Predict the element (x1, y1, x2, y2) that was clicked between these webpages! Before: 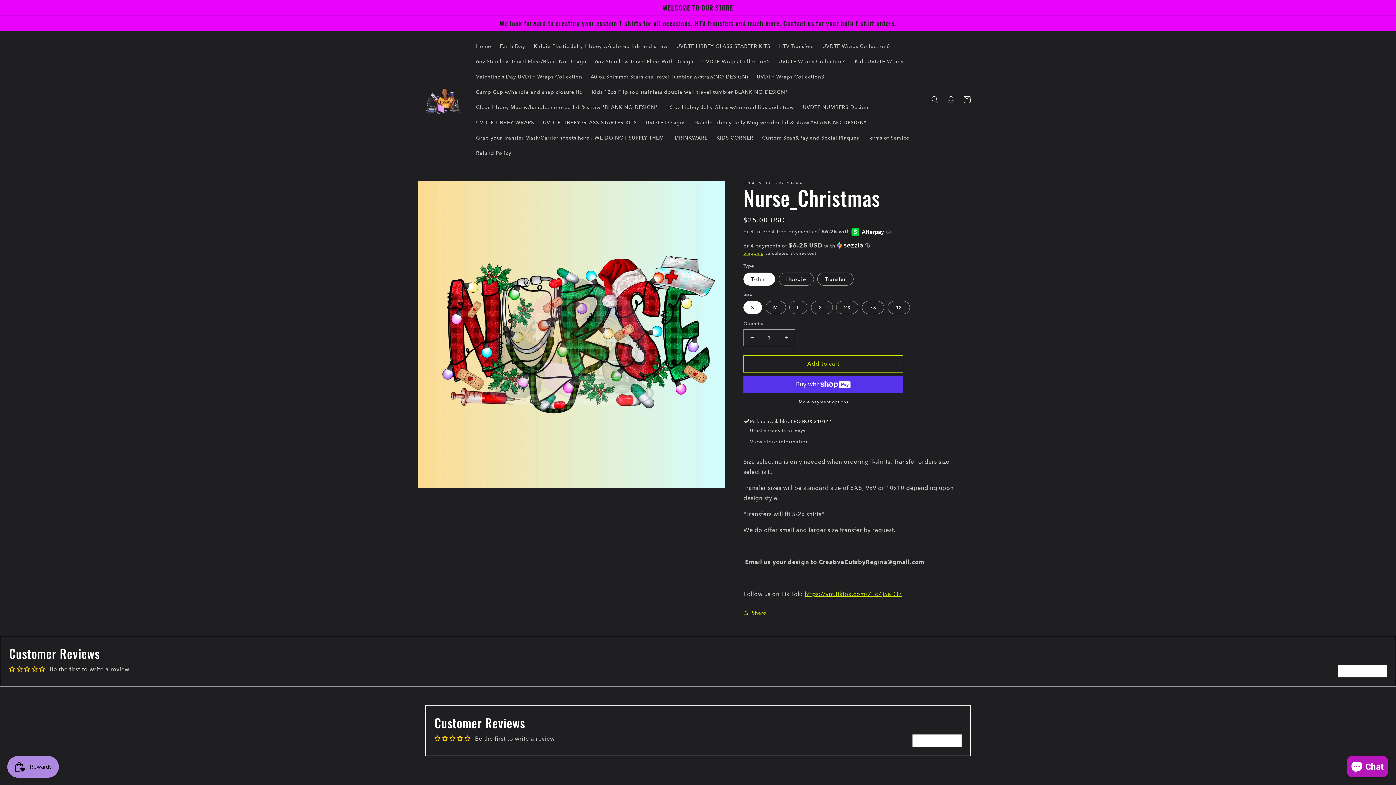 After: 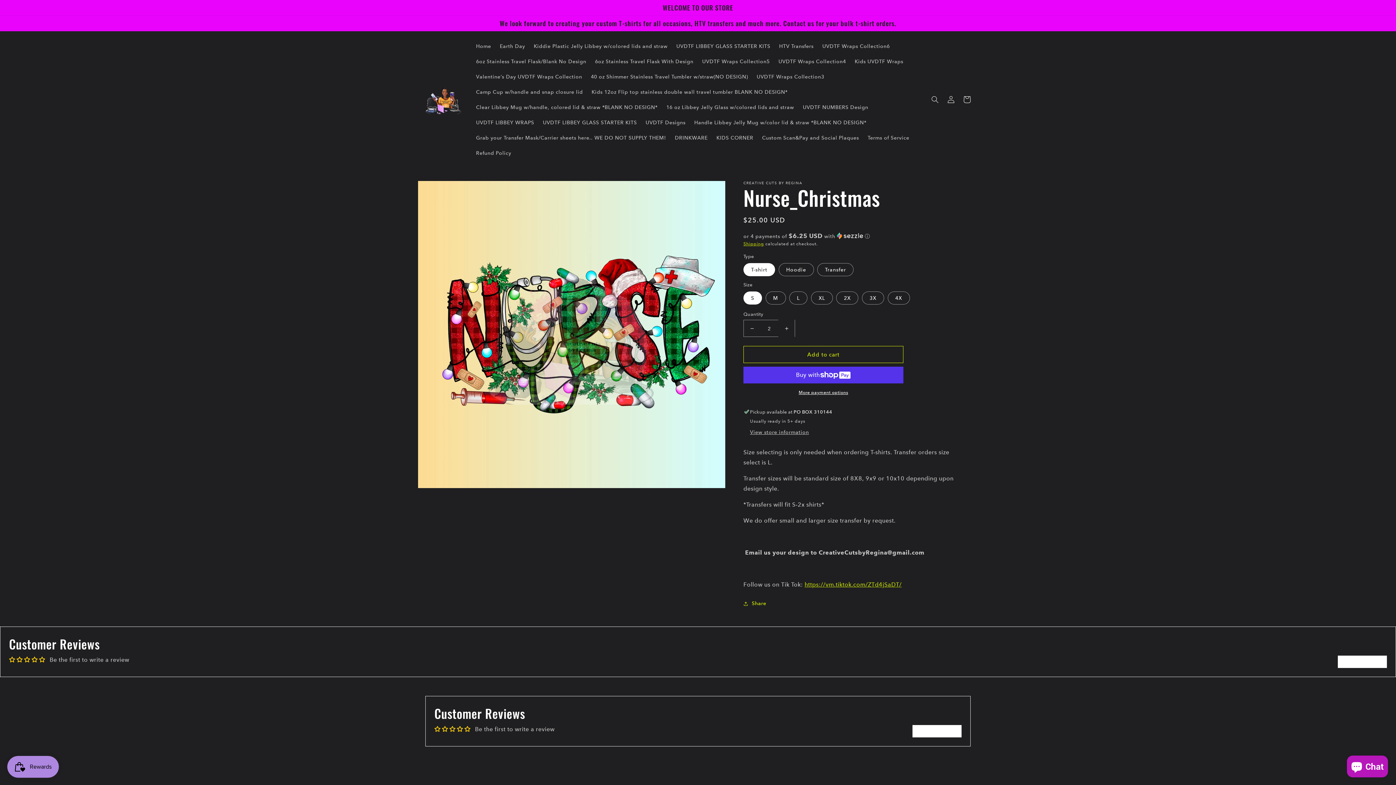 Action: label: Increase quantity for Nurse_Christmas bbox: (778, 329, 794, 346)